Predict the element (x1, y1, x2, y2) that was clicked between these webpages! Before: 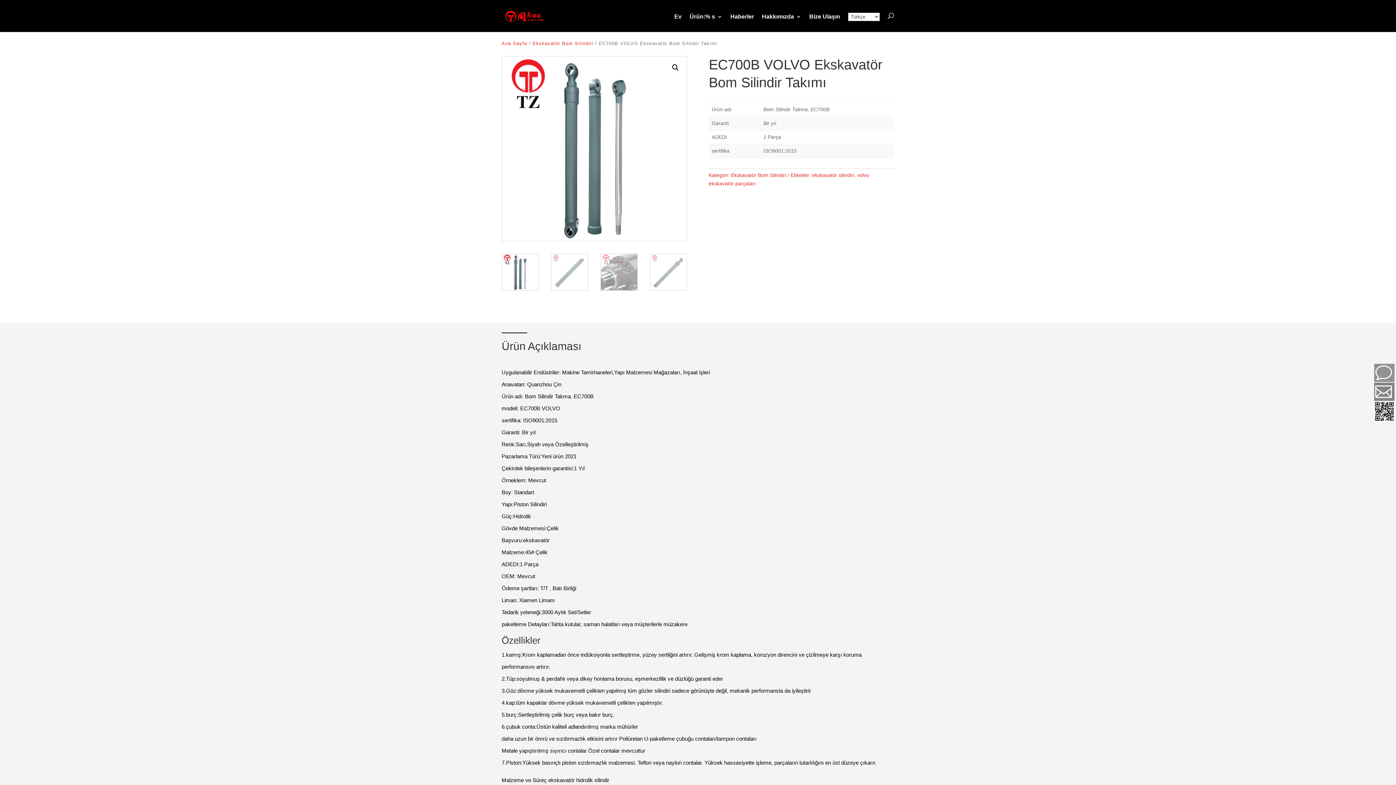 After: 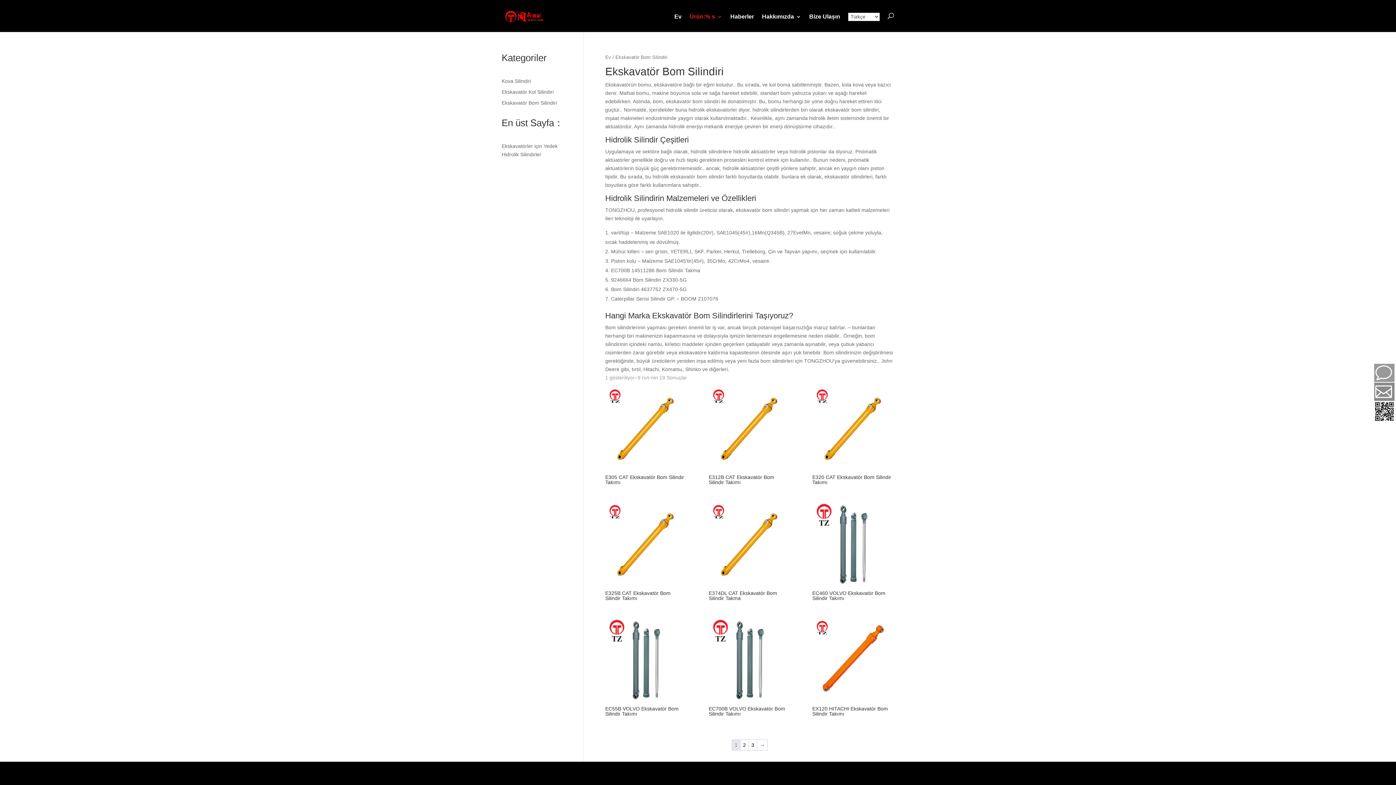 Action: label: Ekskavatör Bom Silindiri bbox: (532, 40, 593, 46)